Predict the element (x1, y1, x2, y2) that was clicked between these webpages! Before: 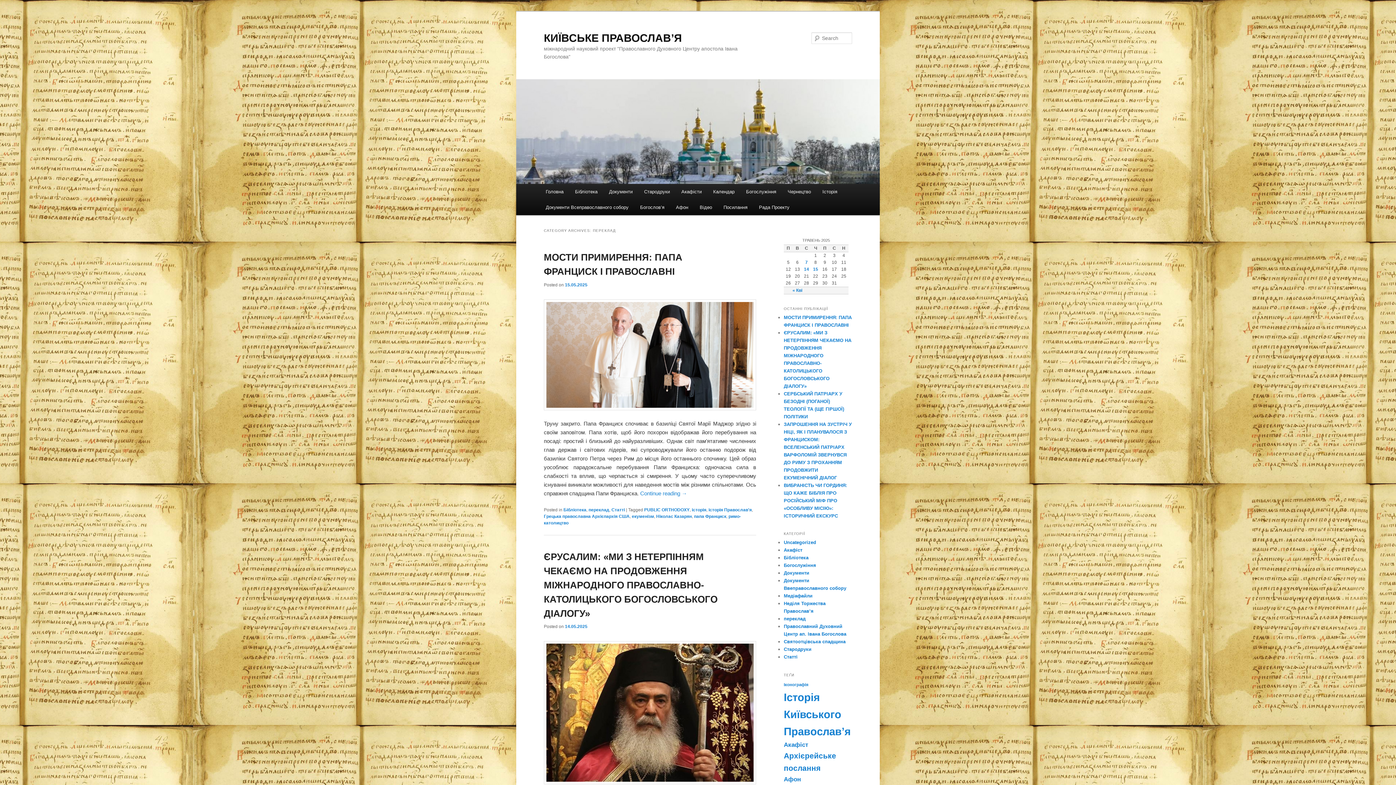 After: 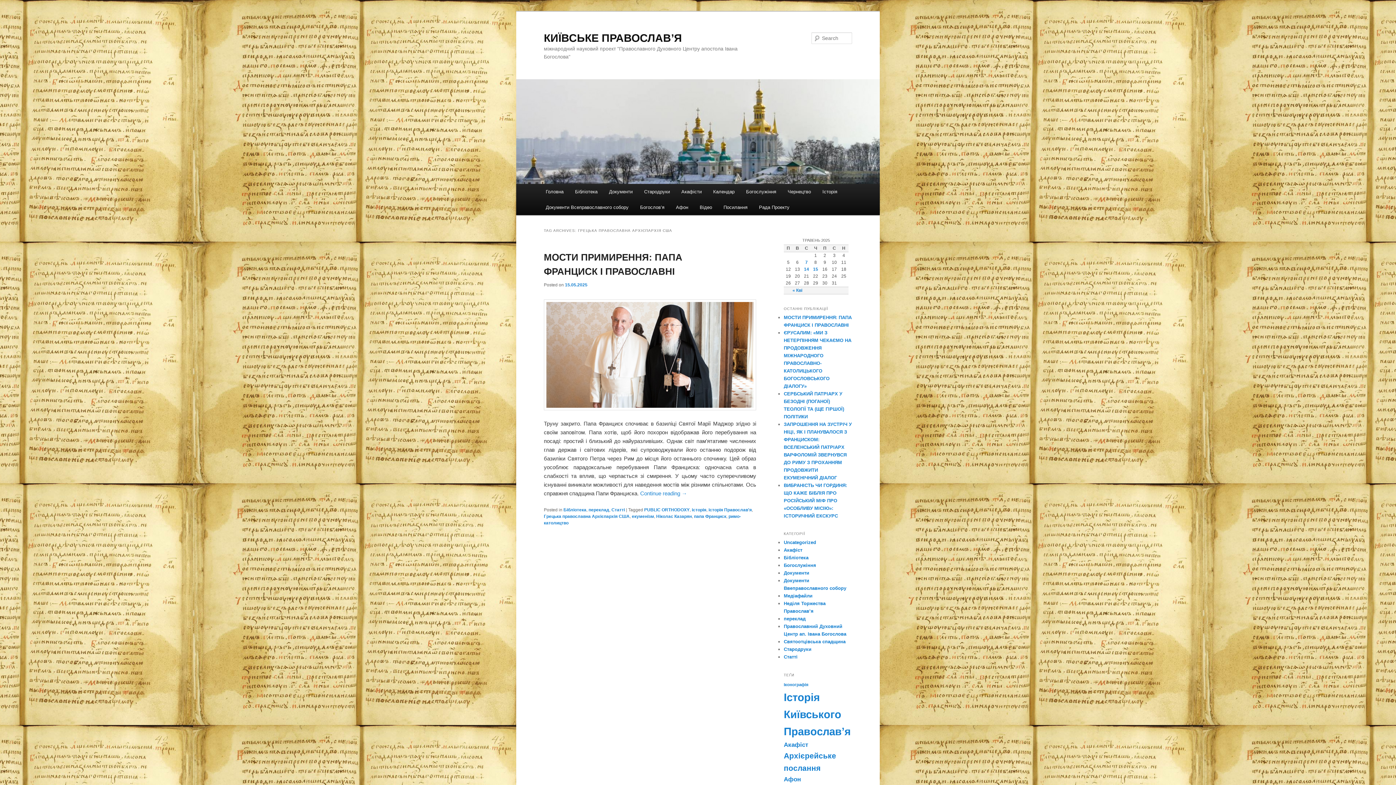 Action: label: Грецька православна Архієпархія США bbox: (544, 514, 629, 519)